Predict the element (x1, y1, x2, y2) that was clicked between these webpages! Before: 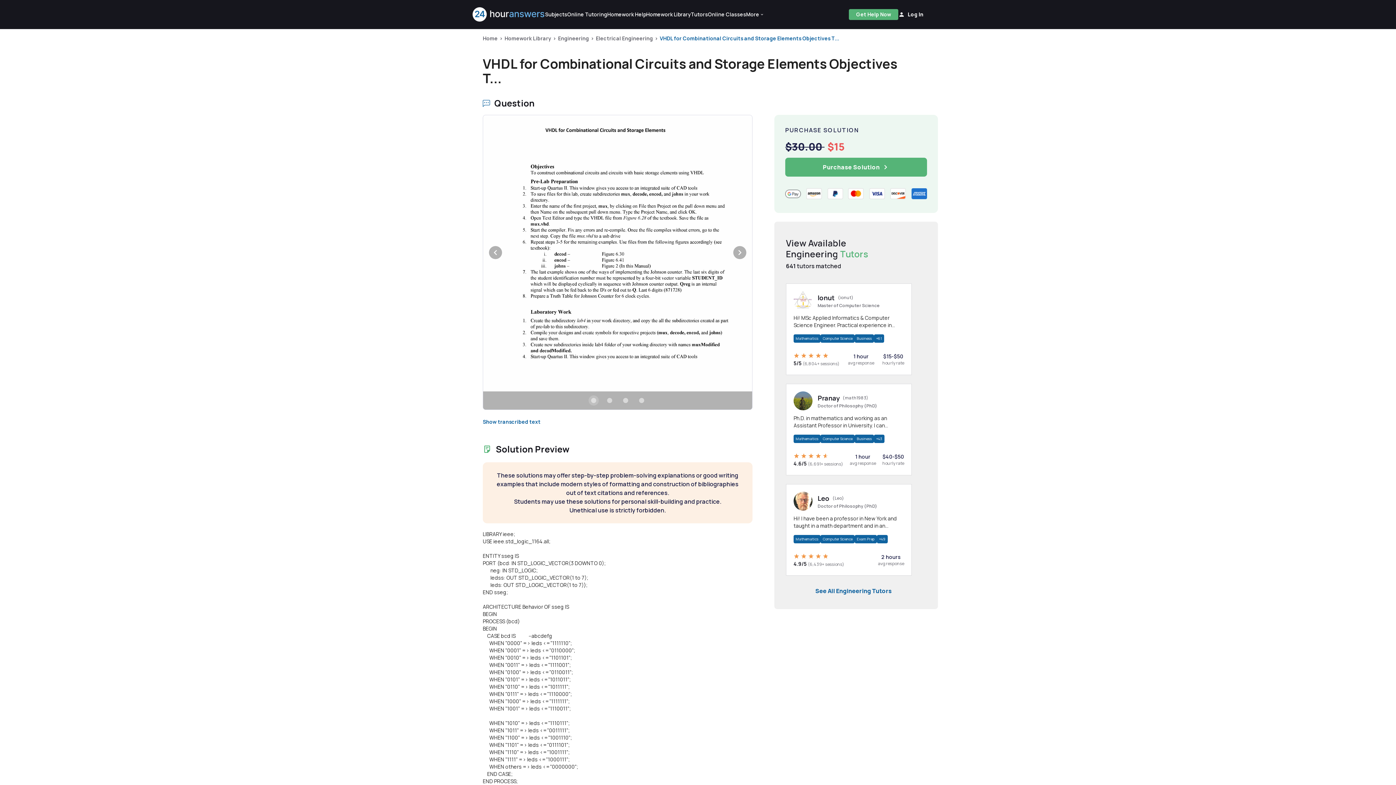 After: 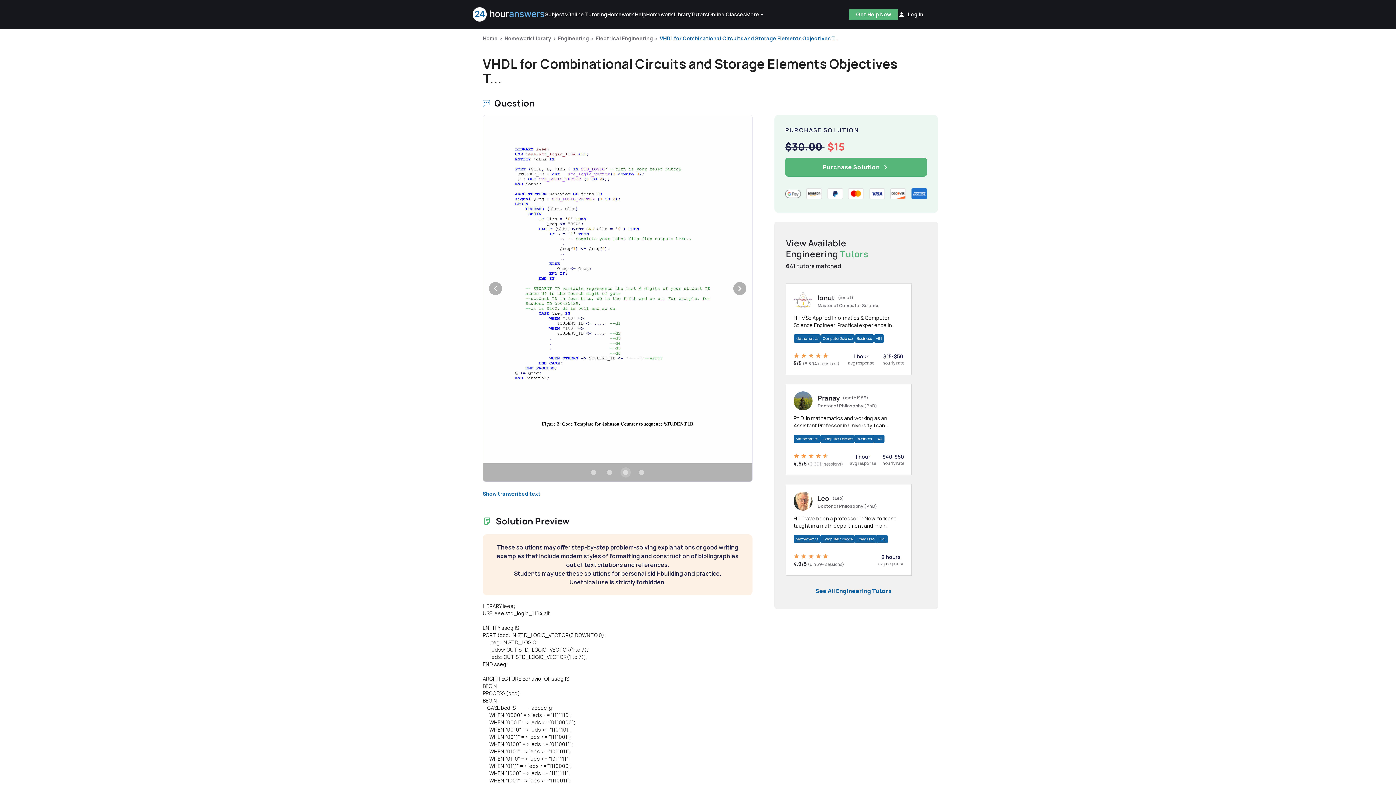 Action: bbox: (620, 395, 630, 405) label: Carousel slide 3 of 4